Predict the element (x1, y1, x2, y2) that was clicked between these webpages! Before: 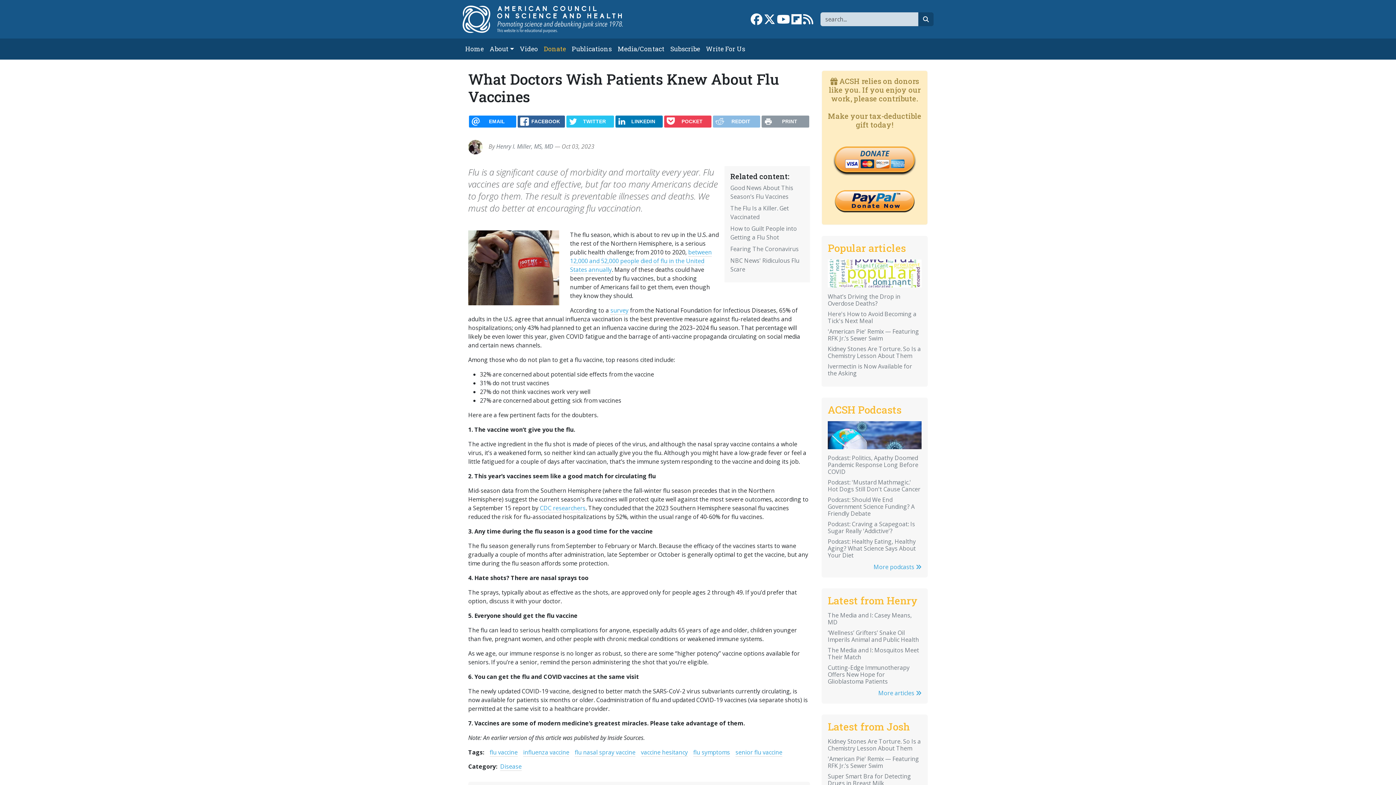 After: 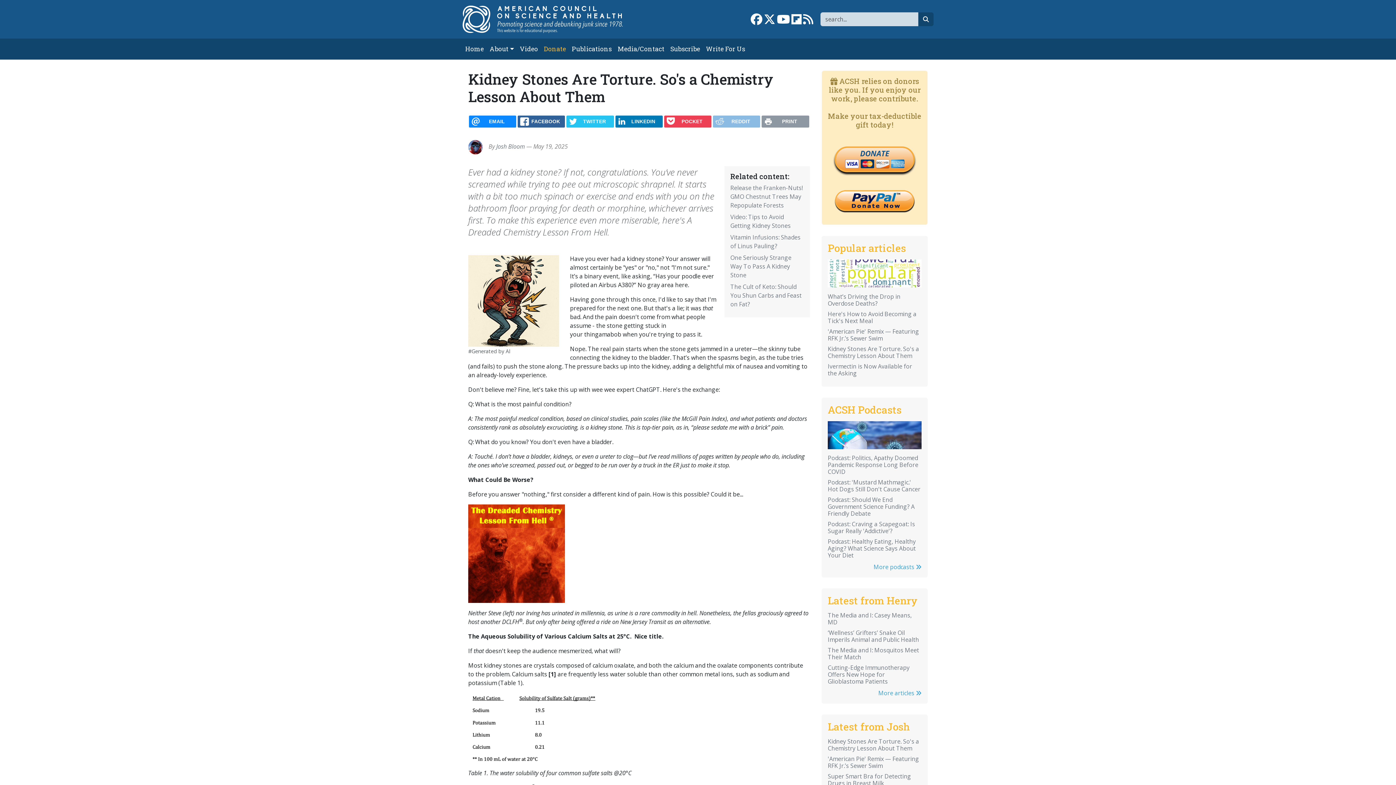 Action: label: Kidney Stones Are Torture. So Is a Chemistry Lesson About Them bbox: (828, 345, 921, 359)